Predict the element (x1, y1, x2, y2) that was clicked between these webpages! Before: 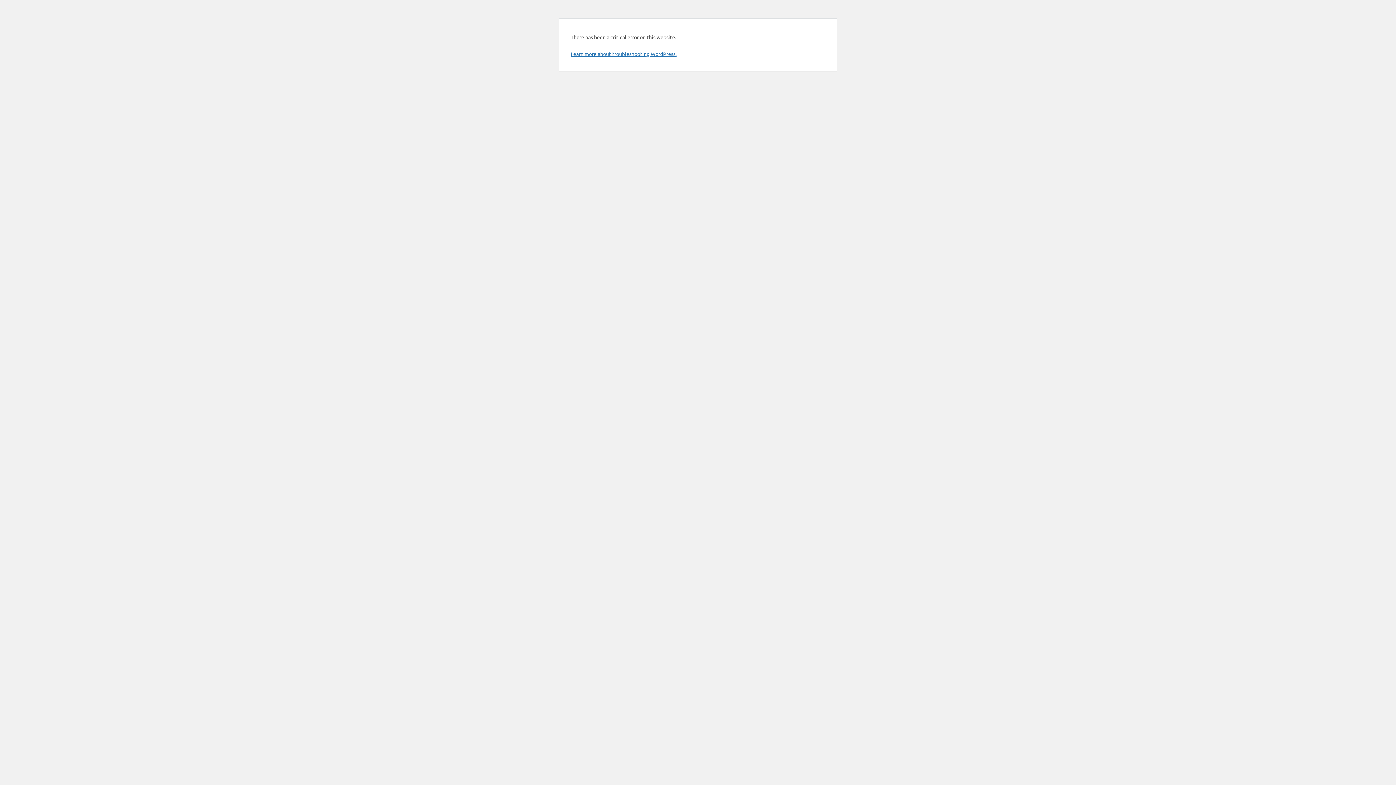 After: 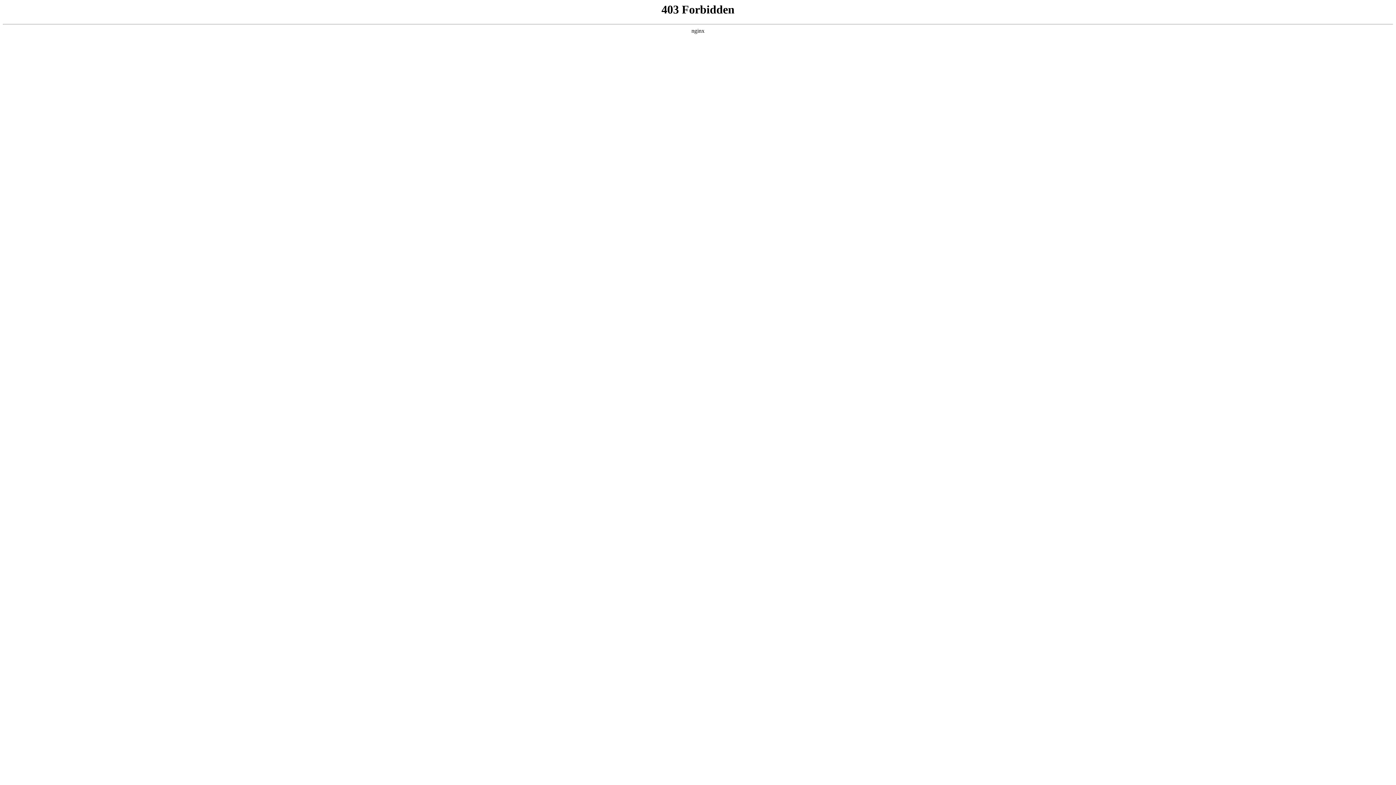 Action: bbox: (570, 50, 676, 57) label: Learn more about troubleshooting WordPress.